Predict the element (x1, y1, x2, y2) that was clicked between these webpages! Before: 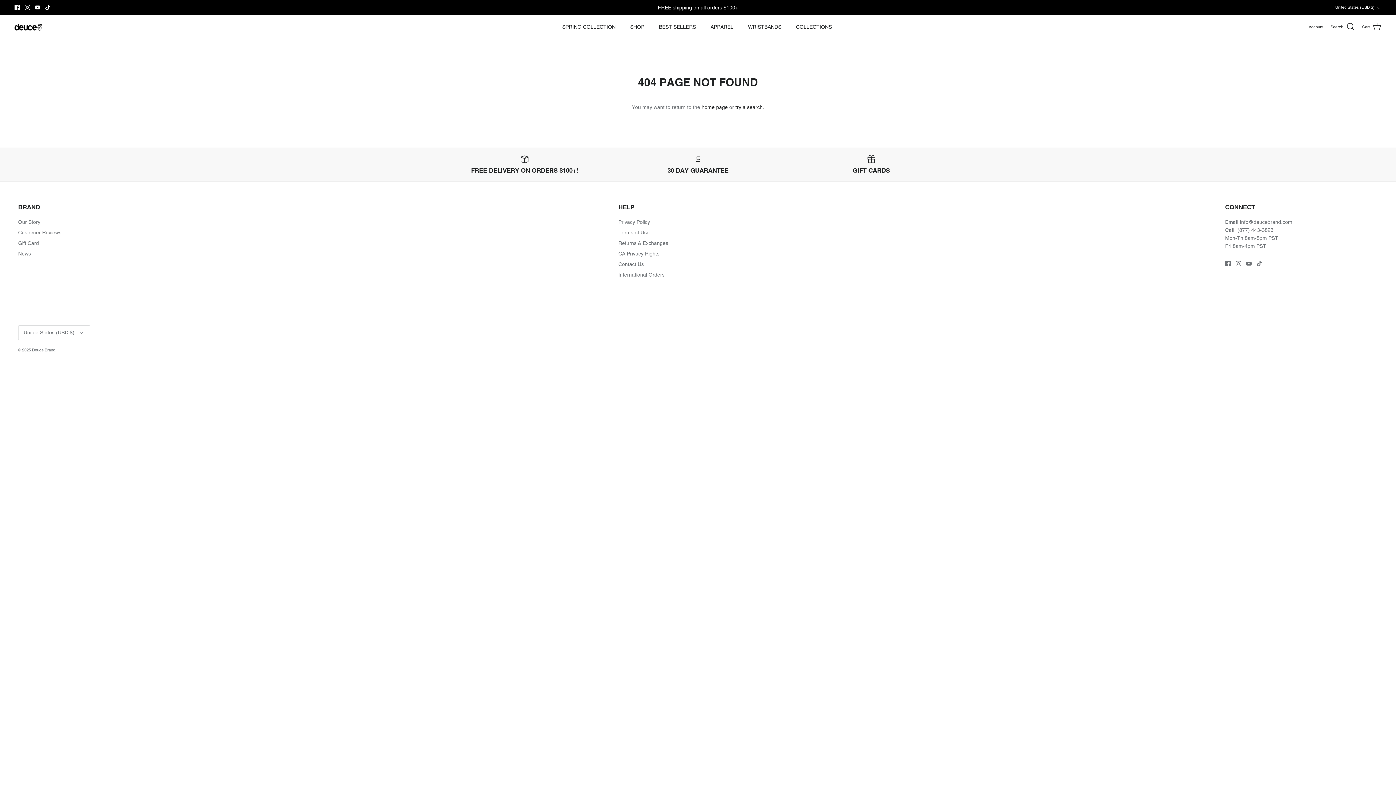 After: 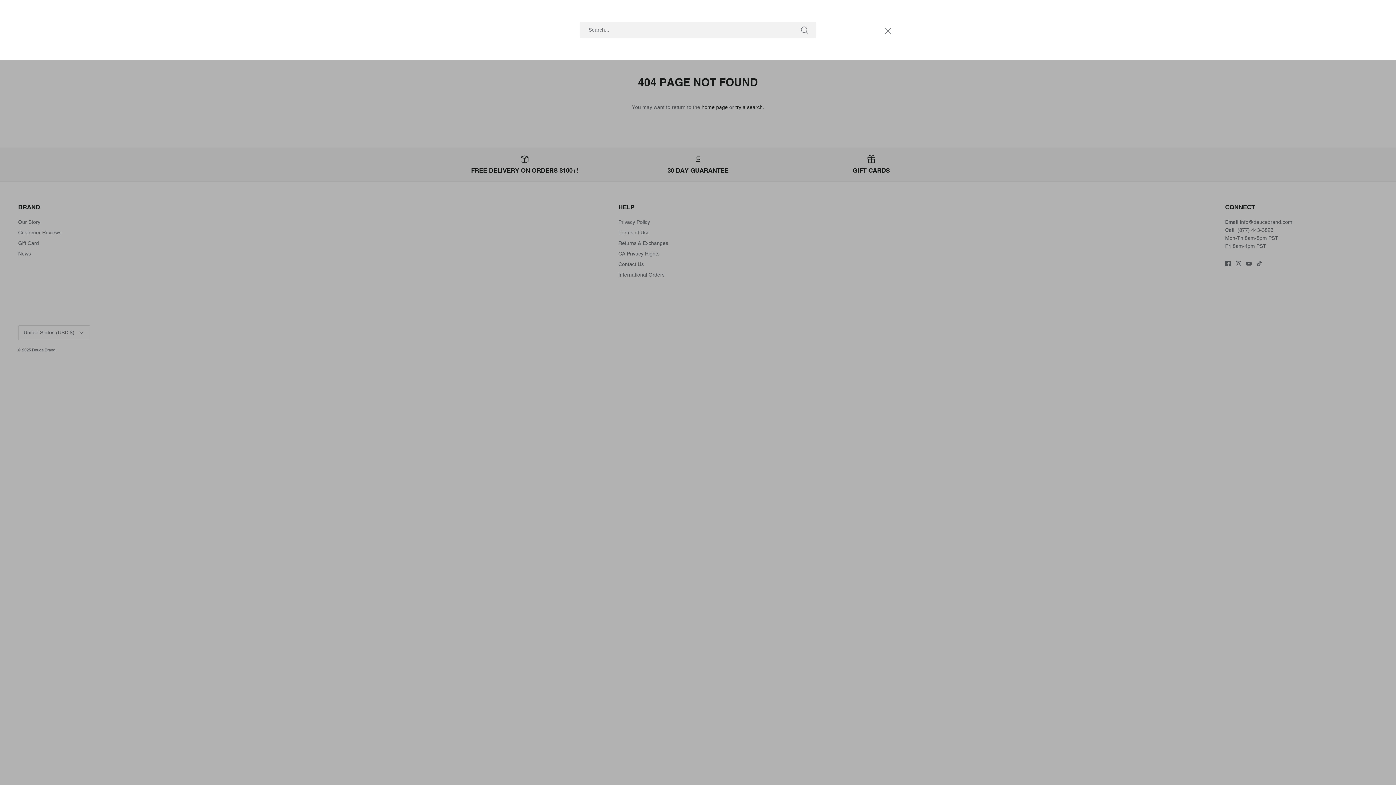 Action: bbox: (1330, 22, 1355, 31) label: Search